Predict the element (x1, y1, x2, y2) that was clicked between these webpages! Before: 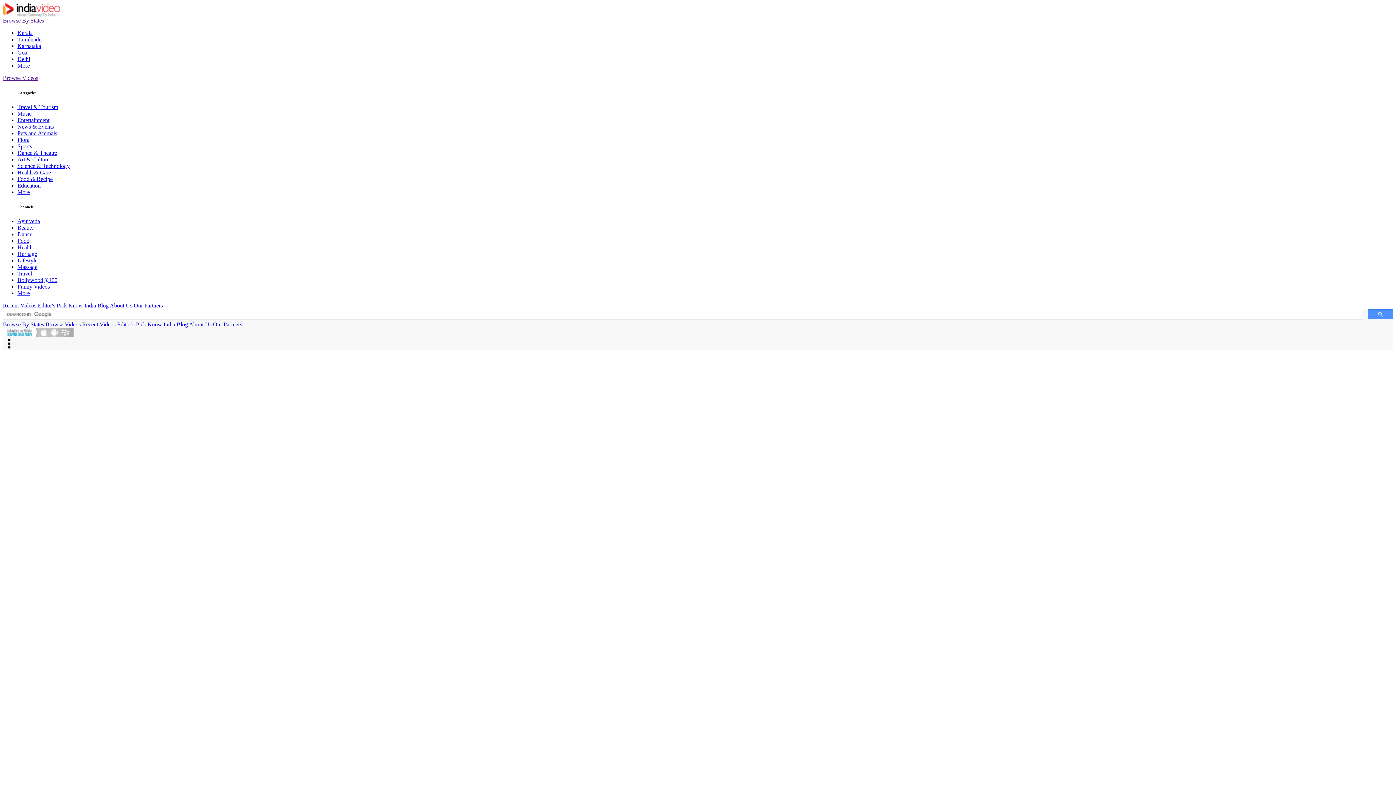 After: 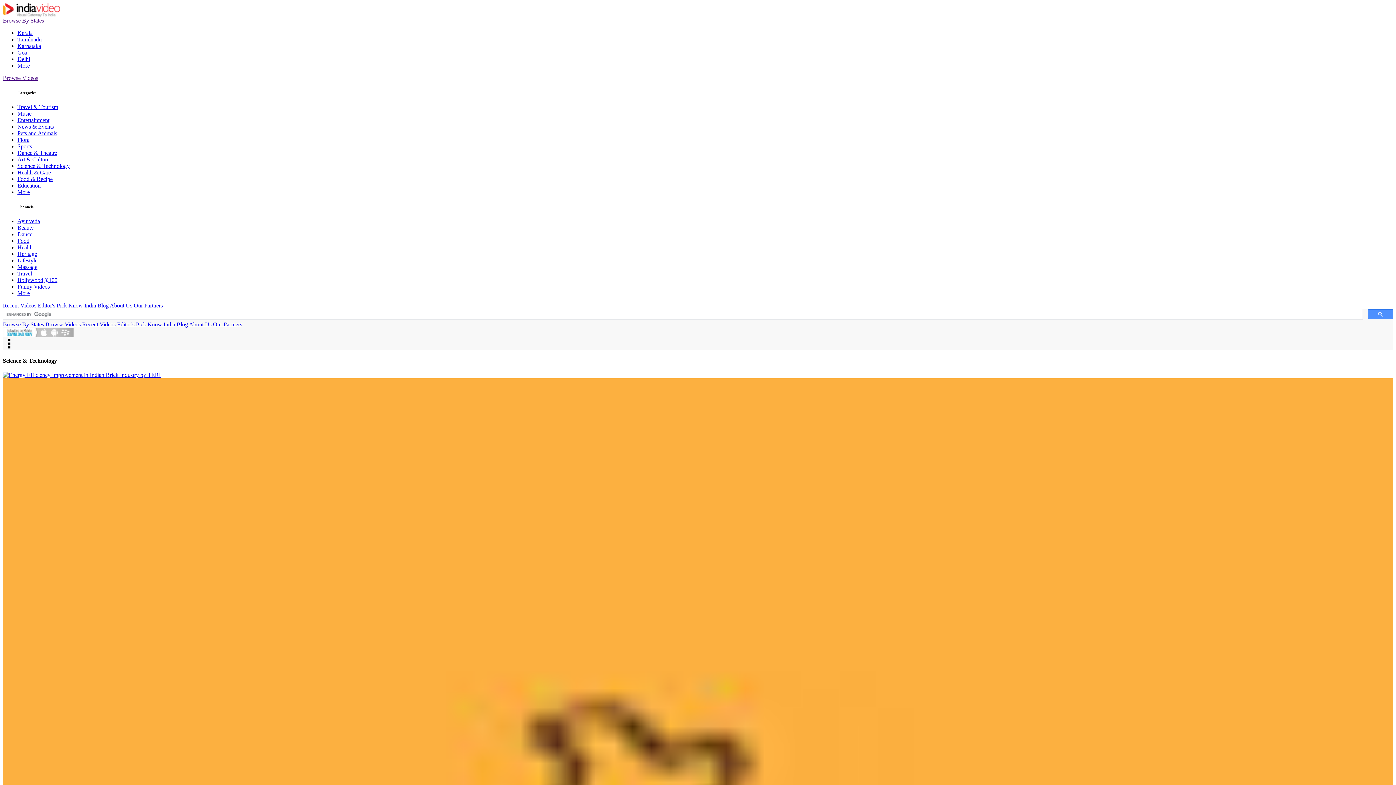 Action: bbox: (17, 162, 69, 169) label: Science & Technology